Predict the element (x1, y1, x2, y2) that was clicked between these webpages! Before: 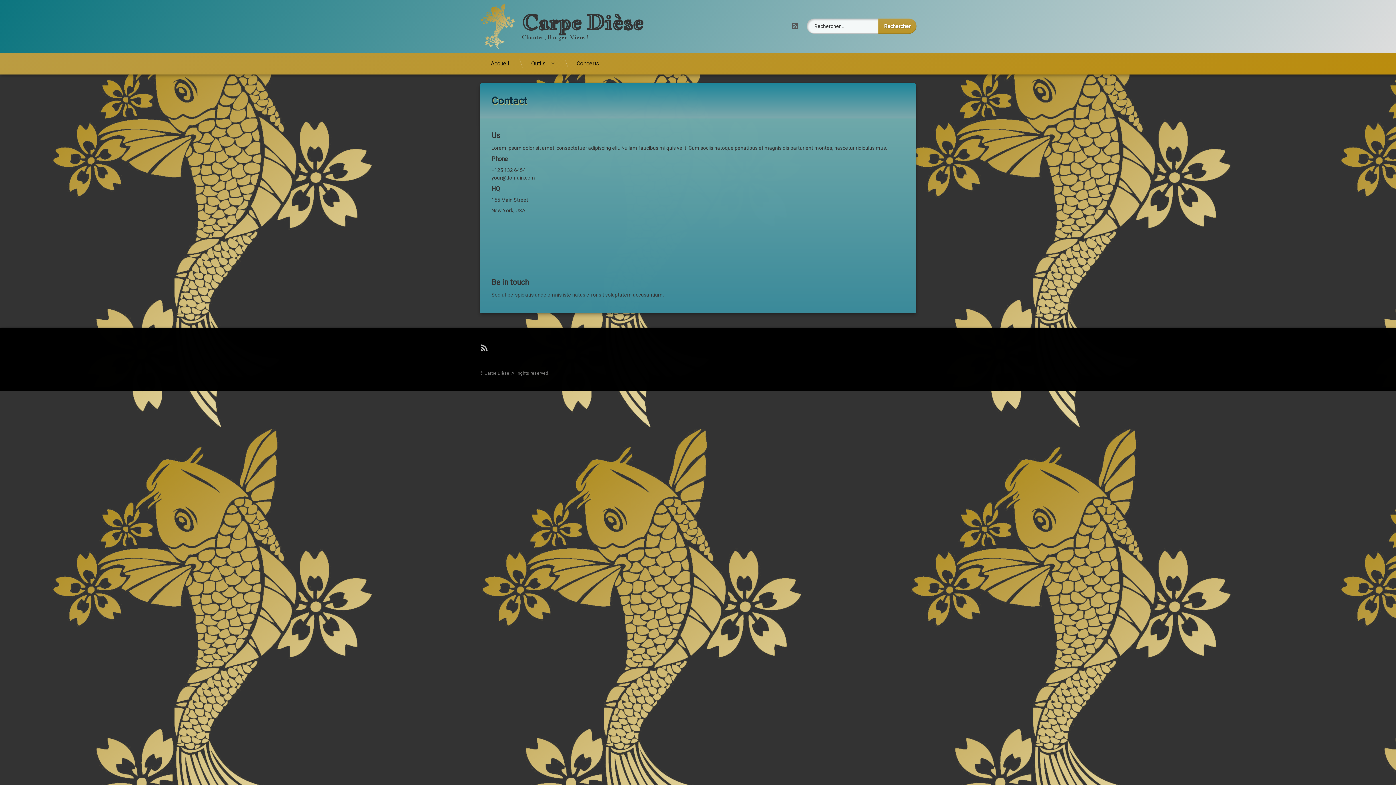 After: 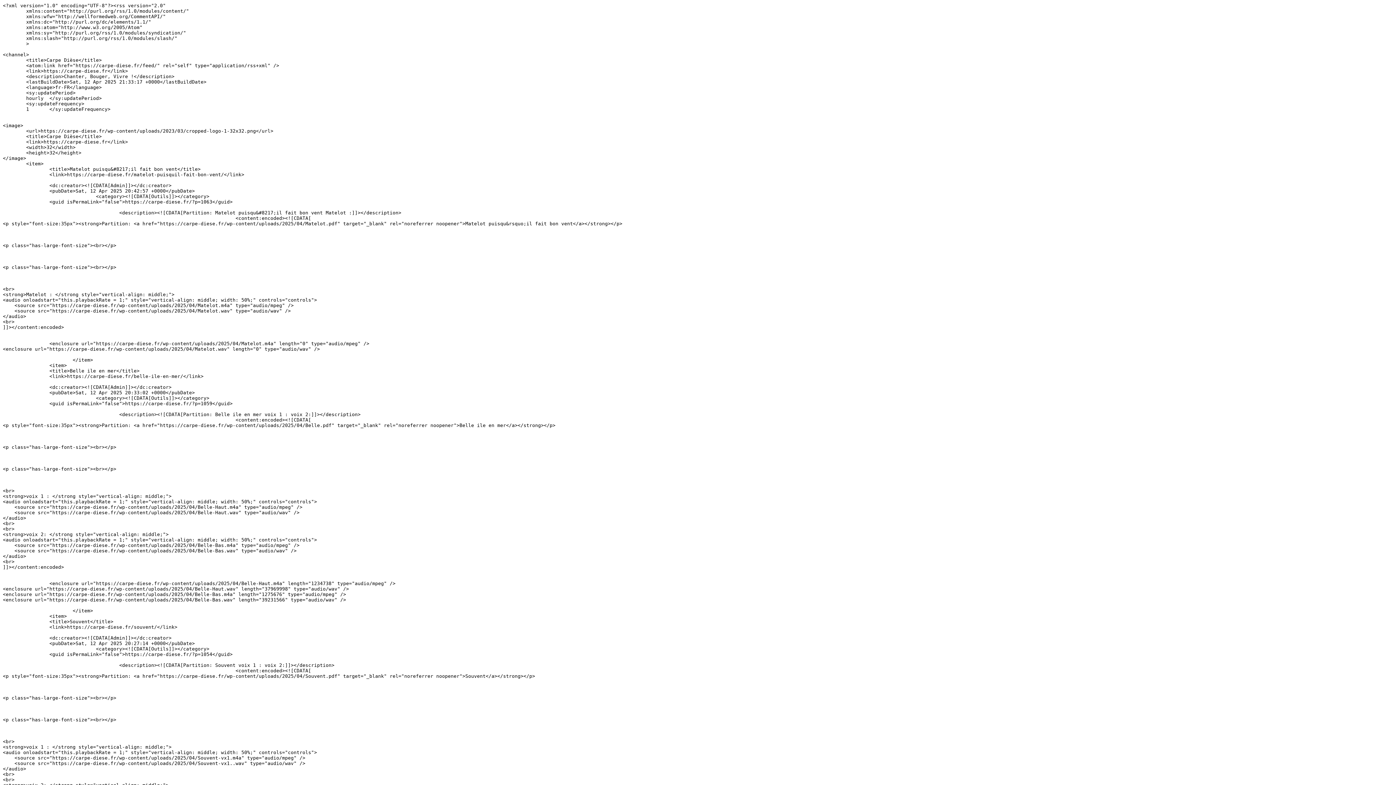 Action: bbox: (475, 339, 493, 357) label: RSS